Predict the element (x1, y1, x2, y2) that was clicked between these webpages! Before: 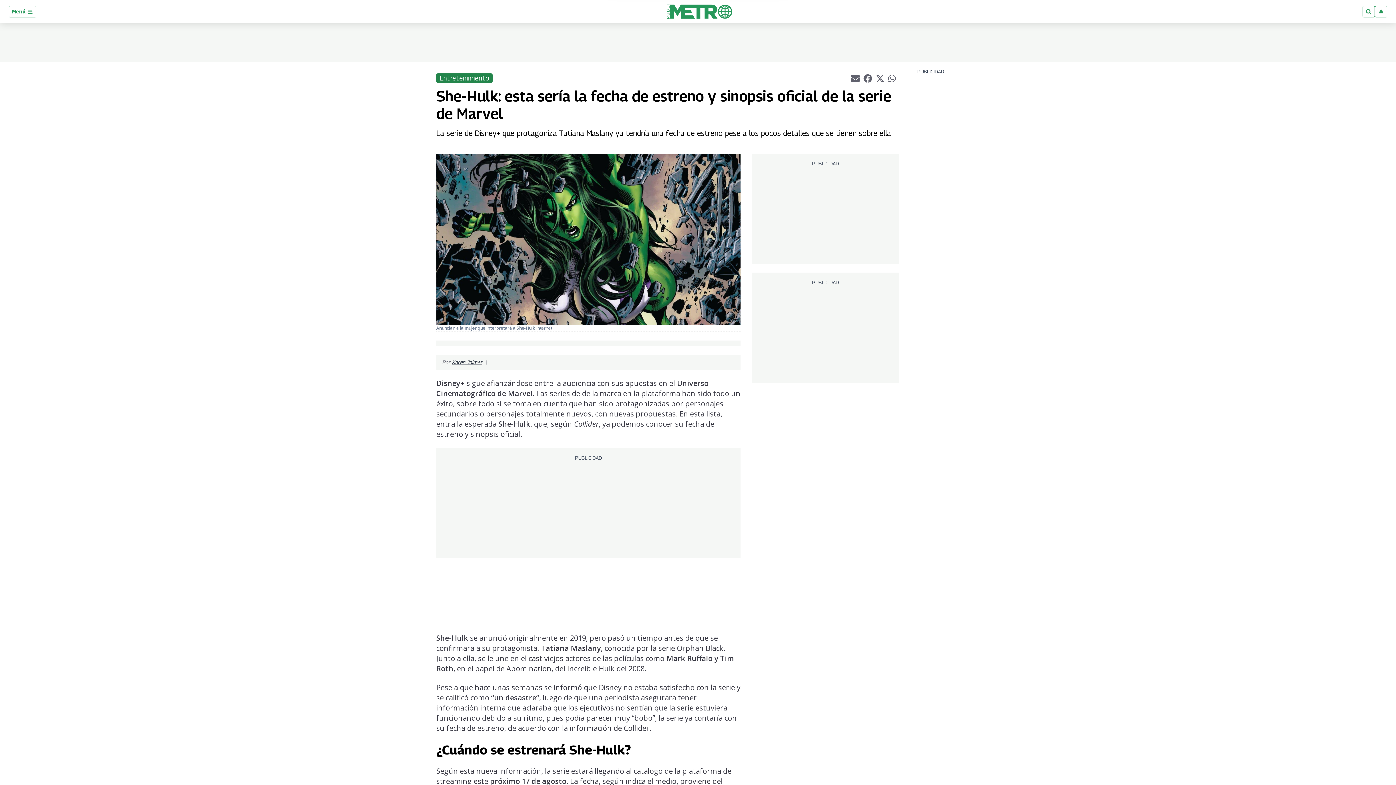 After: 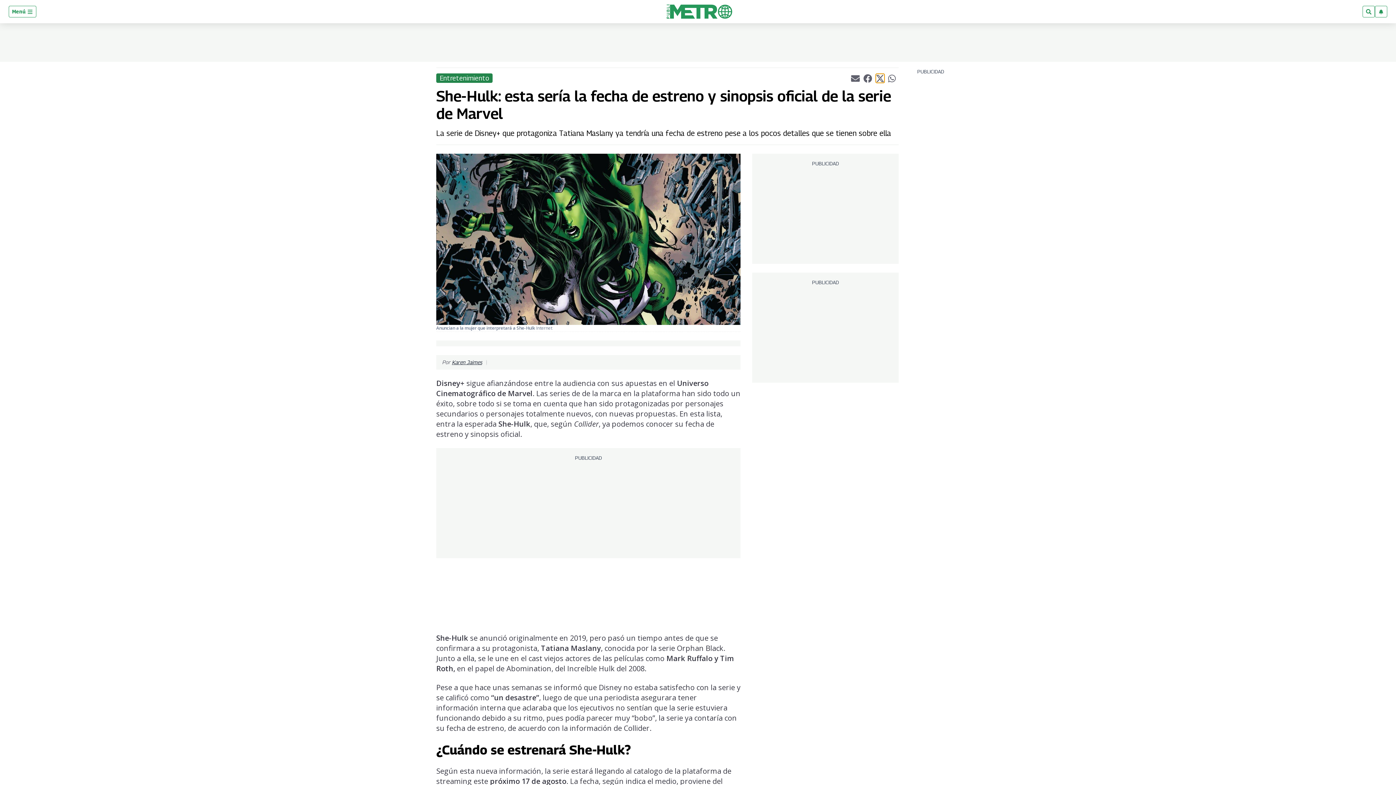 Action: label: Compartir el artículo actual mediante Twitter bbox: (875, 73, 884, 82)